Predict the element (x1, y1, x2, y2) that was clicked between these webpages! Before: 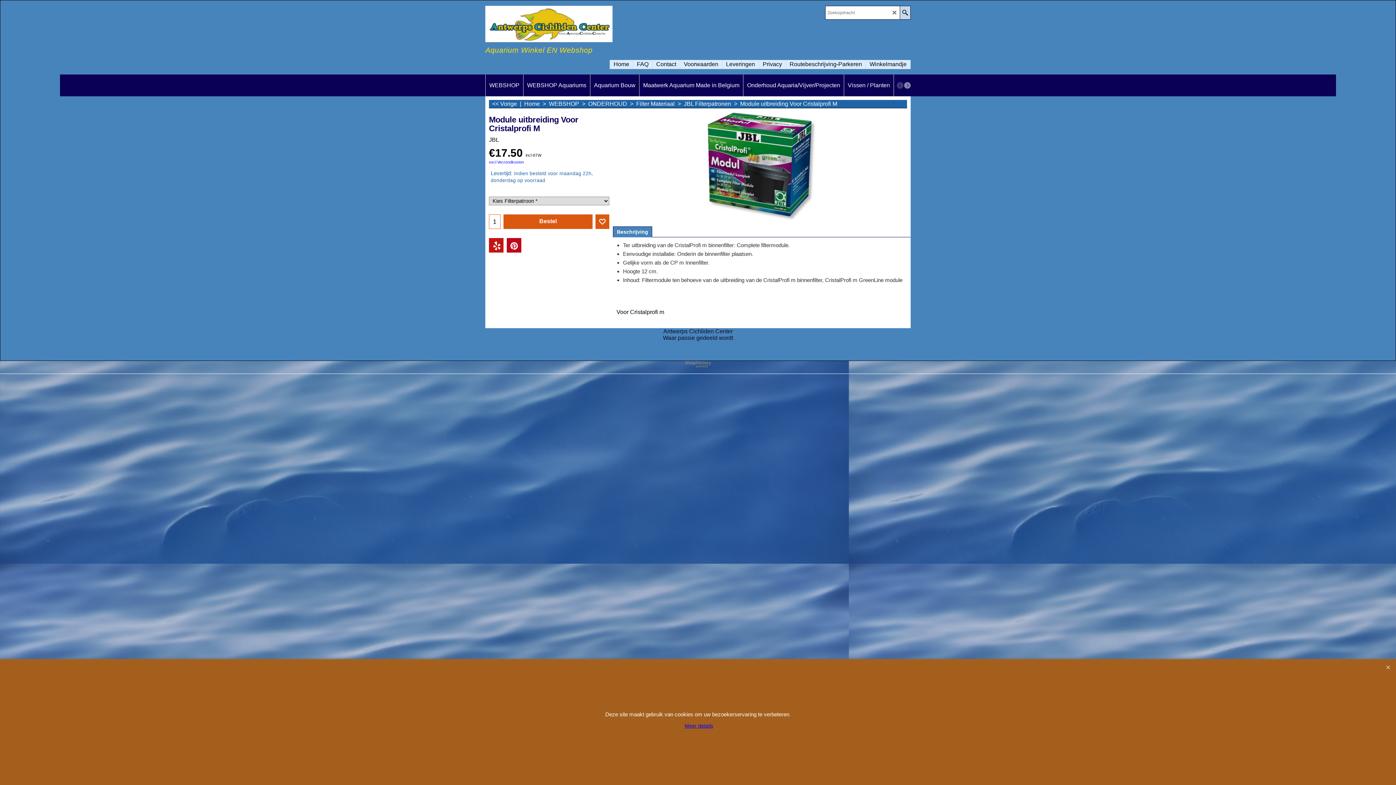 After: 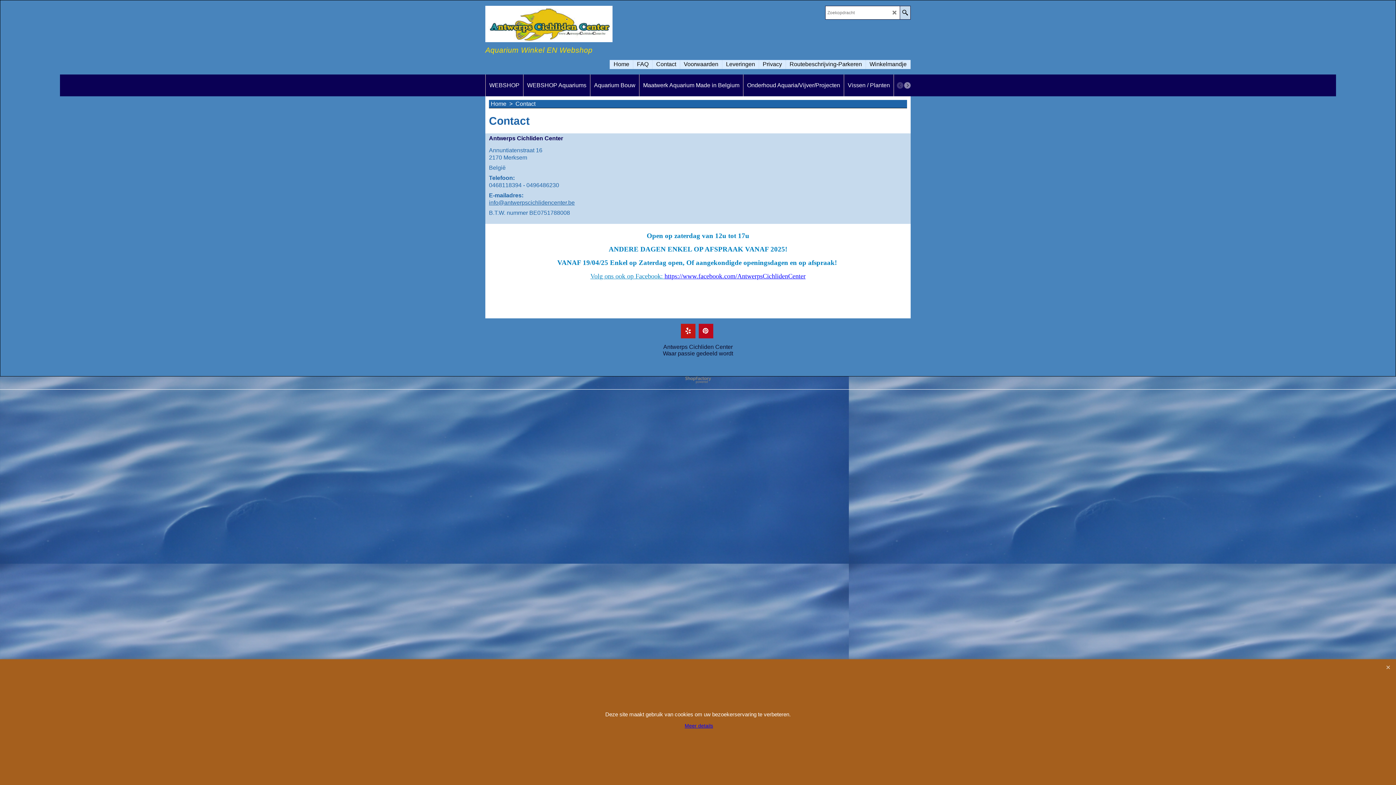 Action: label: Contact bbox: (652, 56, 680, 65)